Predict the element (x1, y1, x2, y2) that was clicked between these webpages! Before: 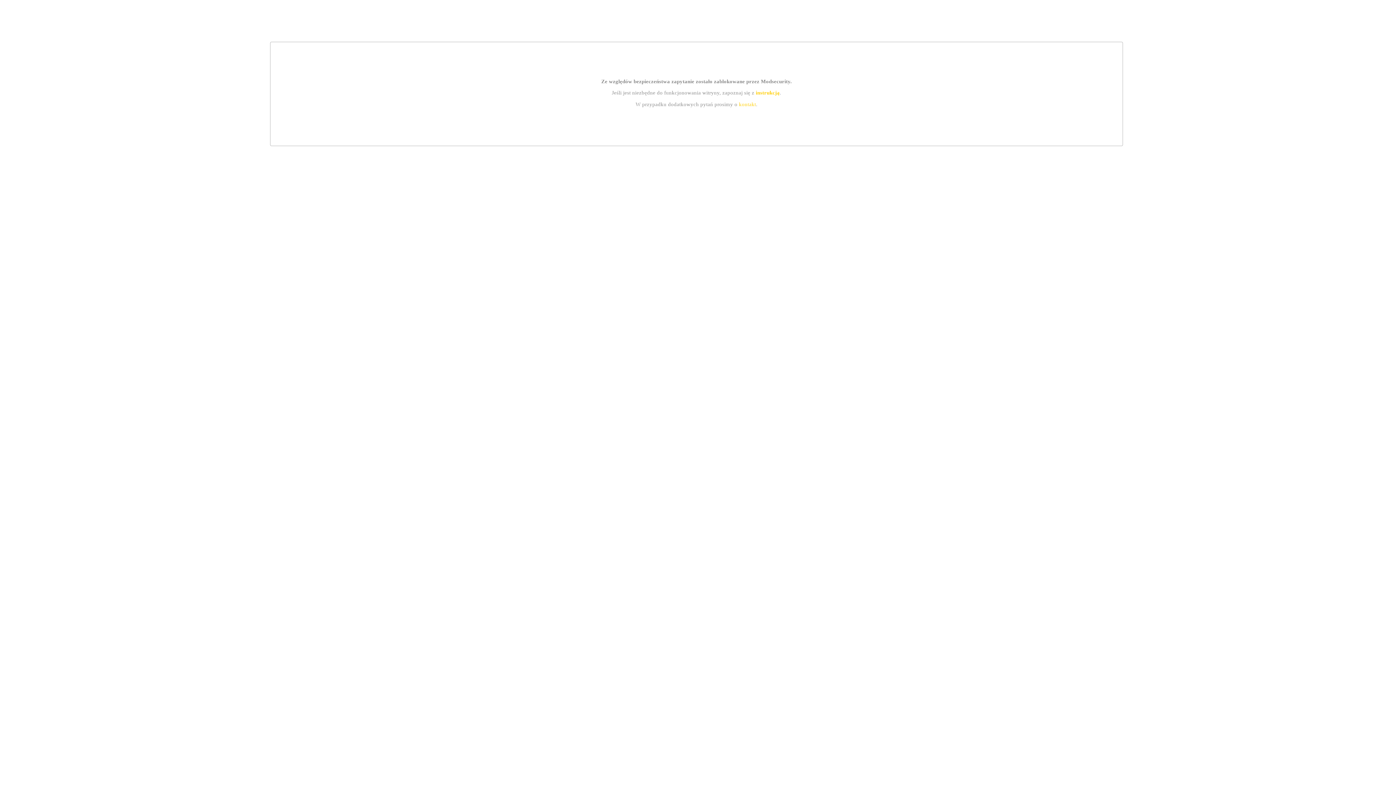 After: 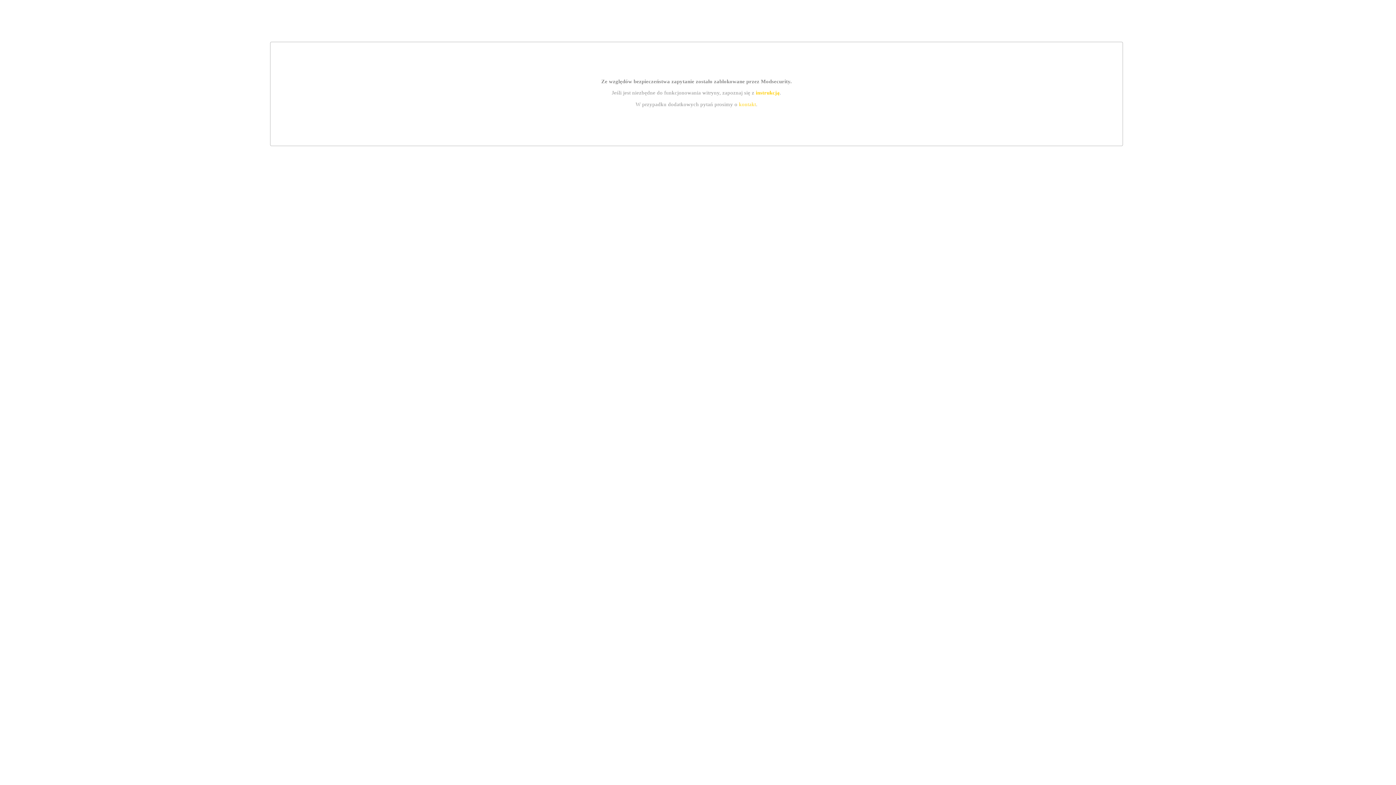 Action: label: kontakt bbox: (739, 101, 756, 107)